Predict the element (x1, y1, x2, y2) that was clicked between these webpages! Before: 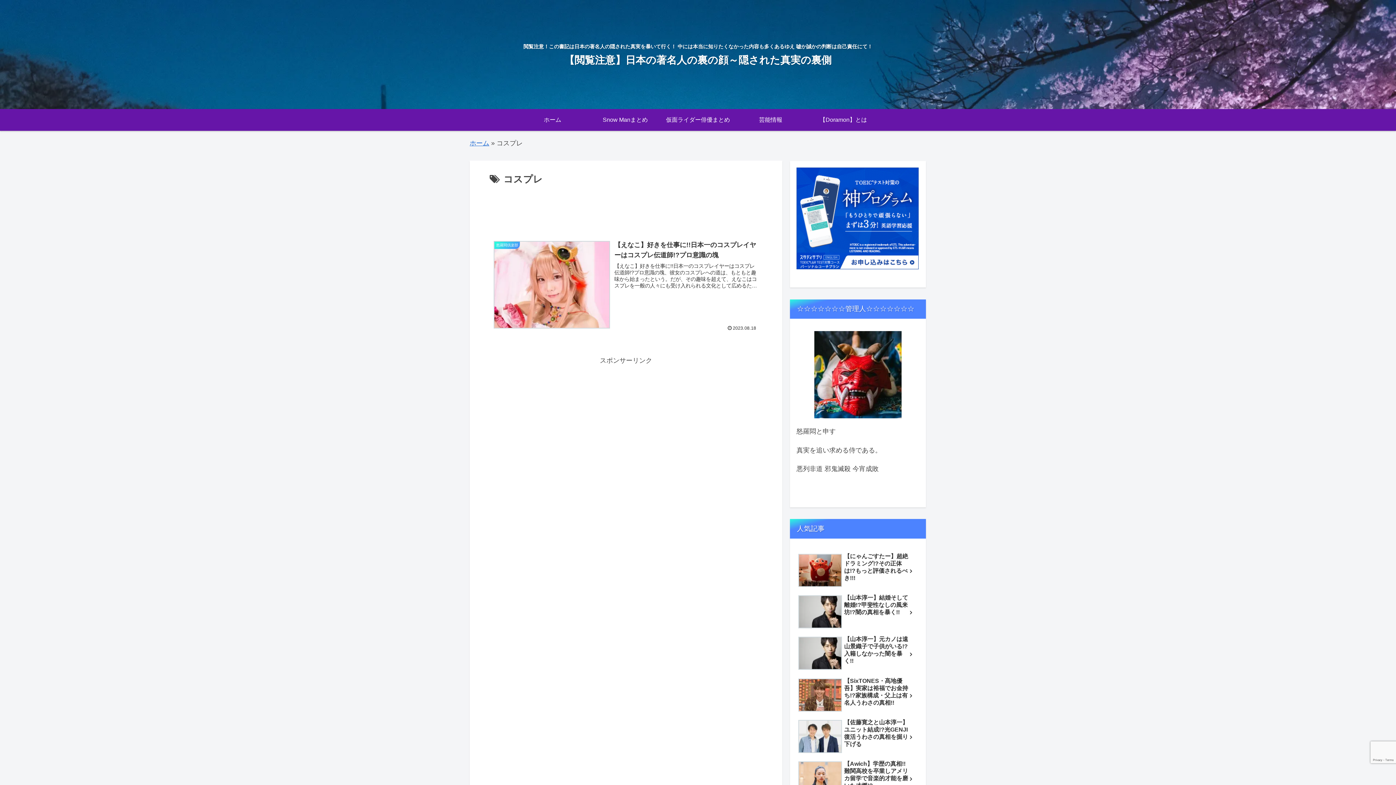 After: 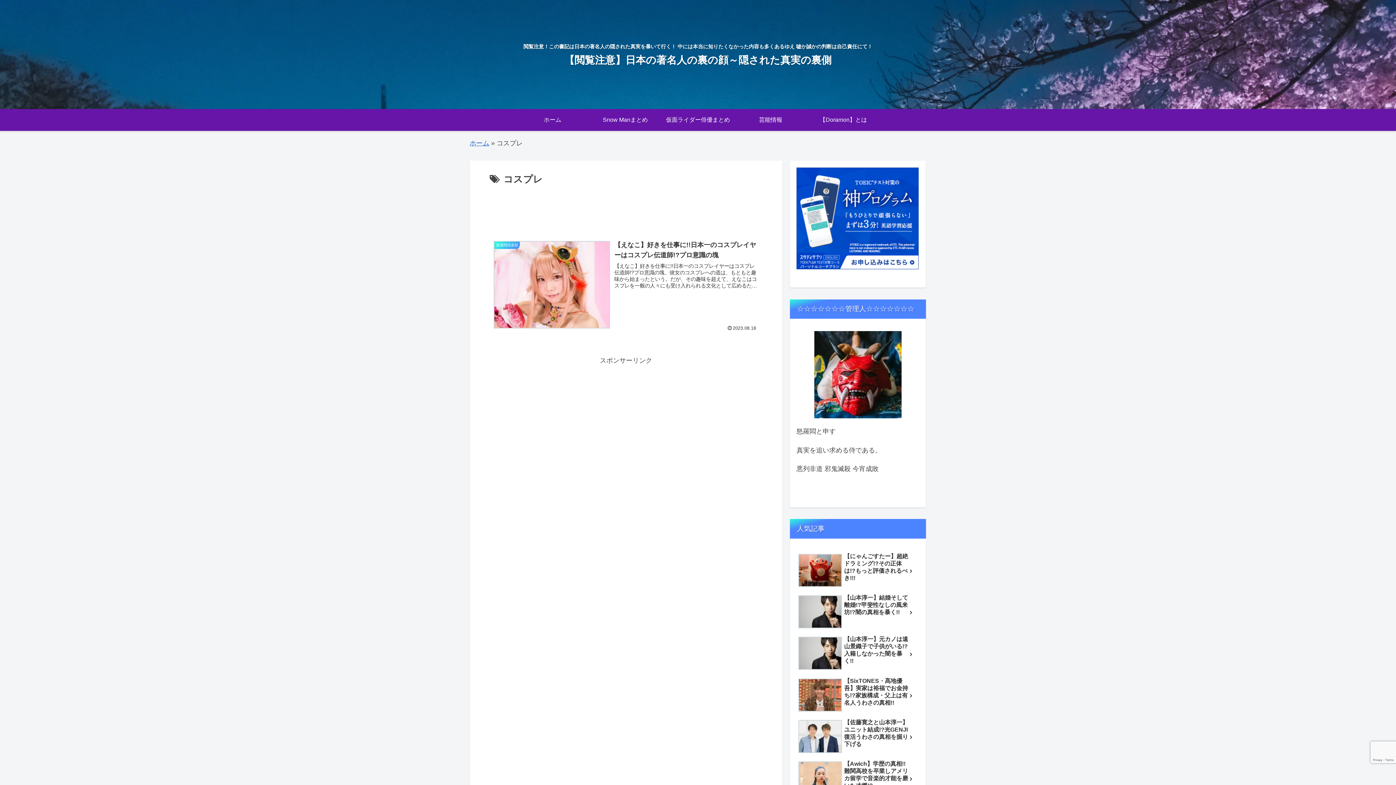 Action: bbox: (796, 214, 918, 221)